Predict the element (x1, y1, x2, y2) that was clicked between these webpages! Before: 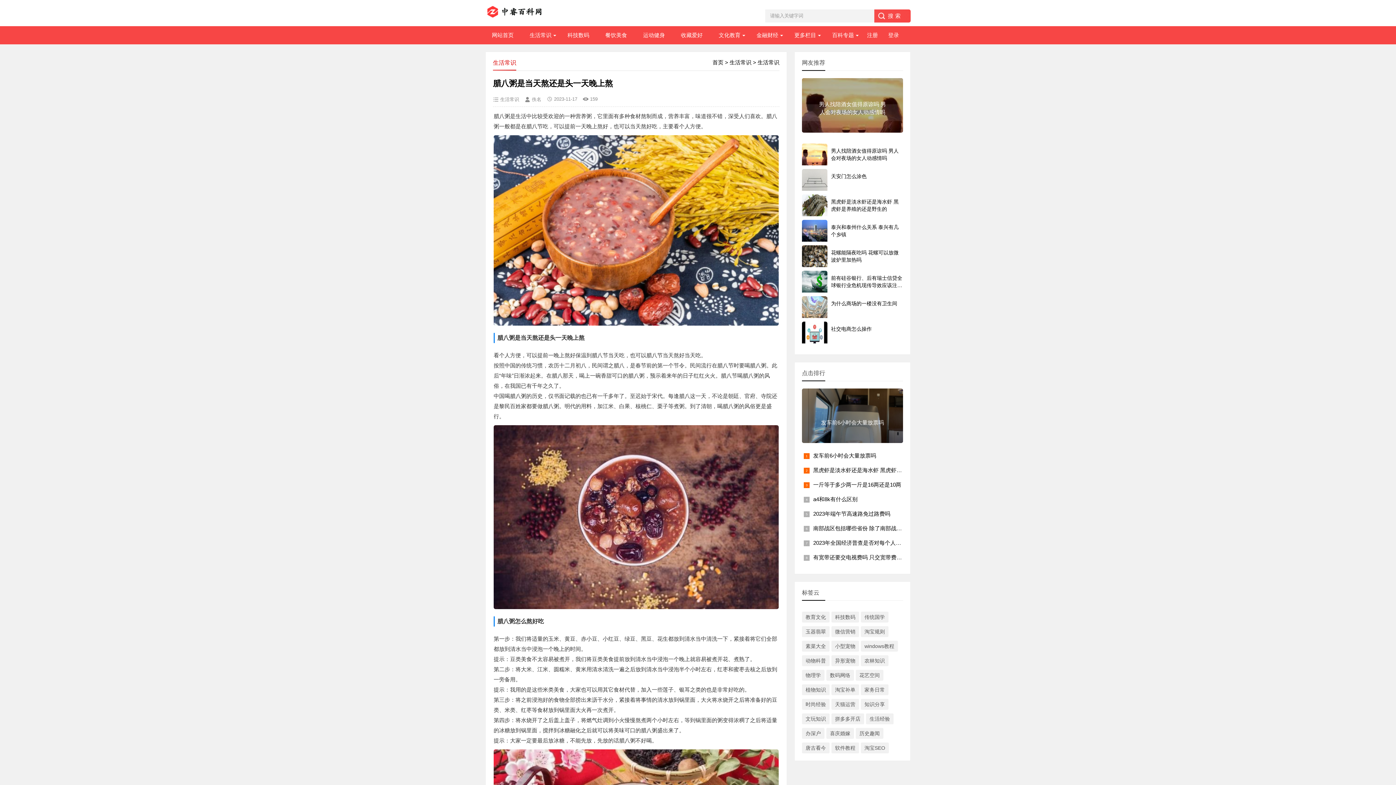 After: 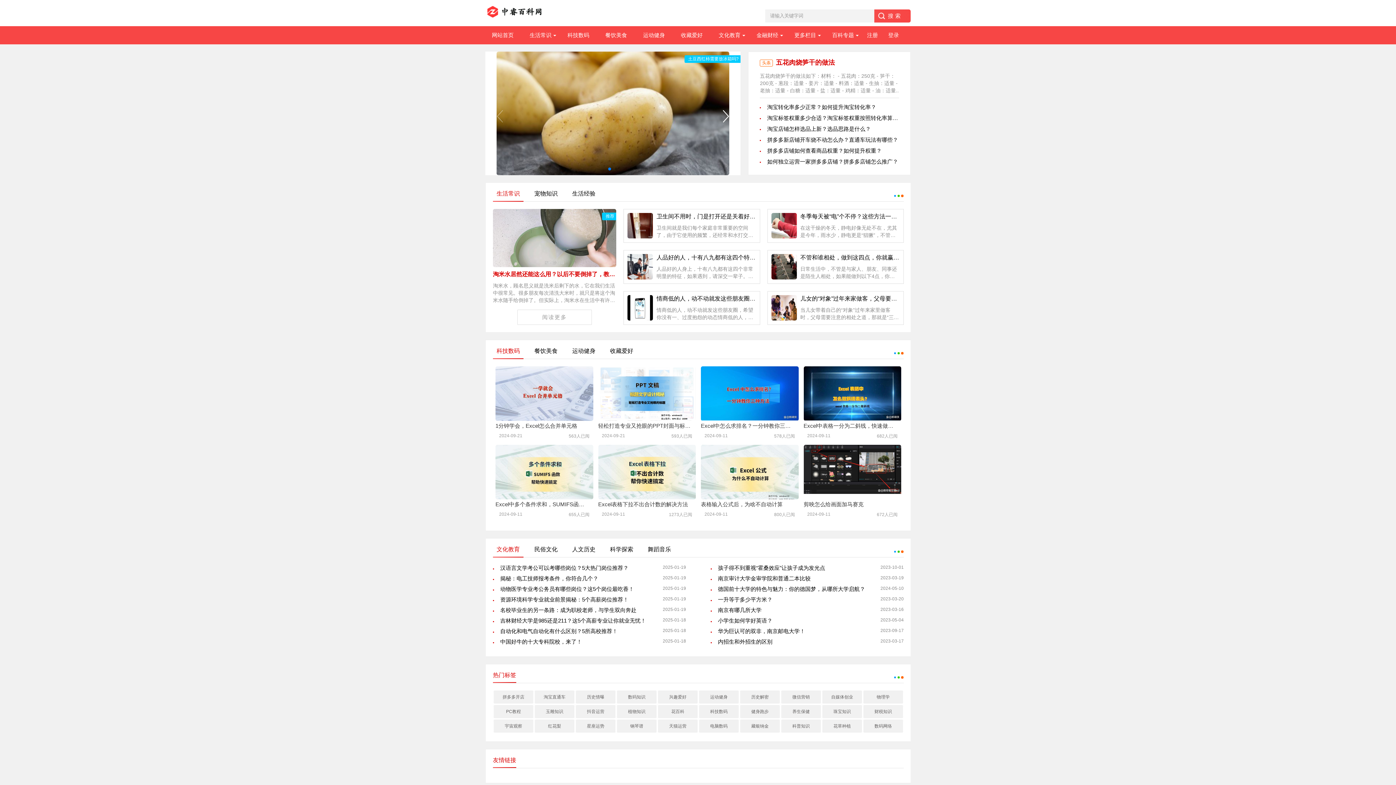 Action: label: 网站首页 bbox: (485, 26, 520, 44)